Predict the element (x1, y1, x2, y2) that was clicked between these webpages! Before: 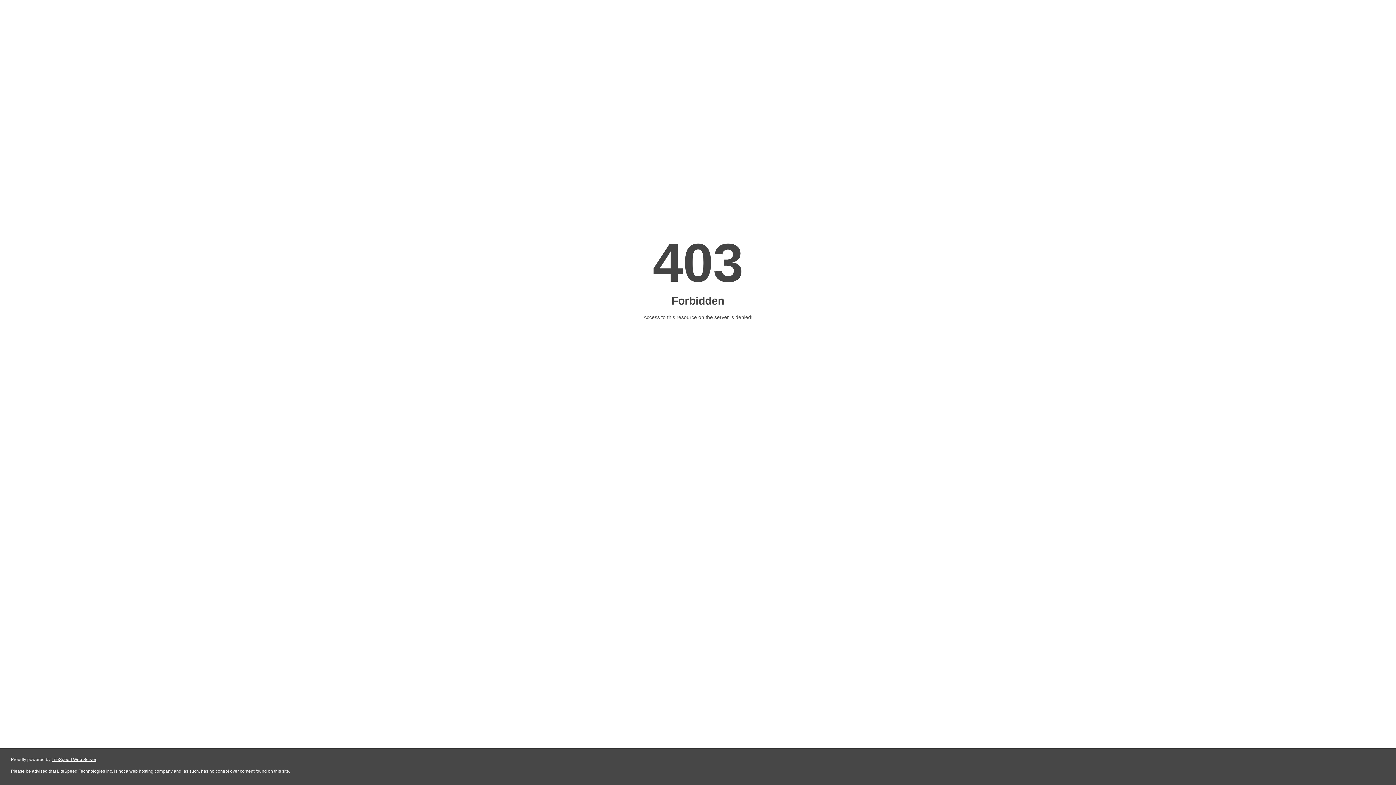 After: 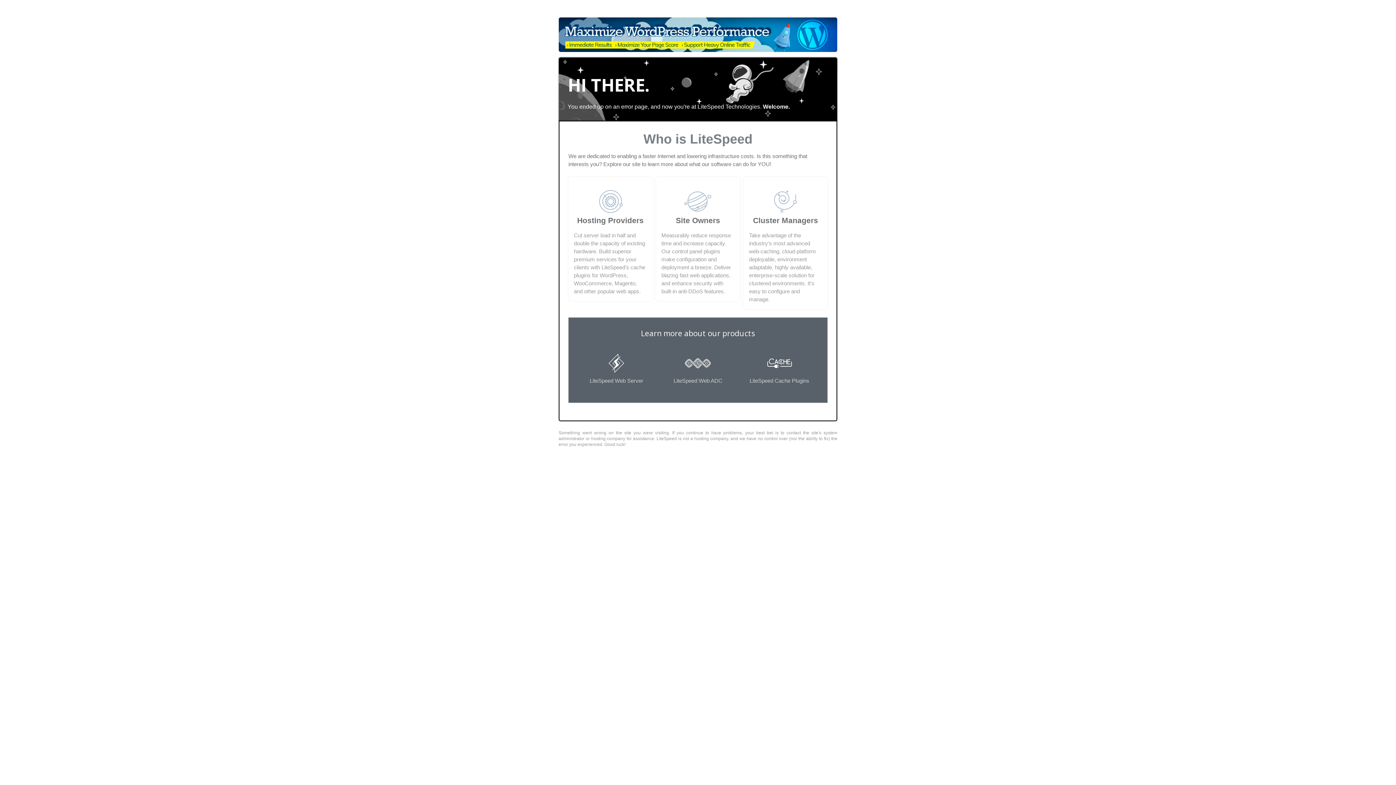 Action: label: LiteSpeed Web Server bbox: (51, 757, 96, 762)